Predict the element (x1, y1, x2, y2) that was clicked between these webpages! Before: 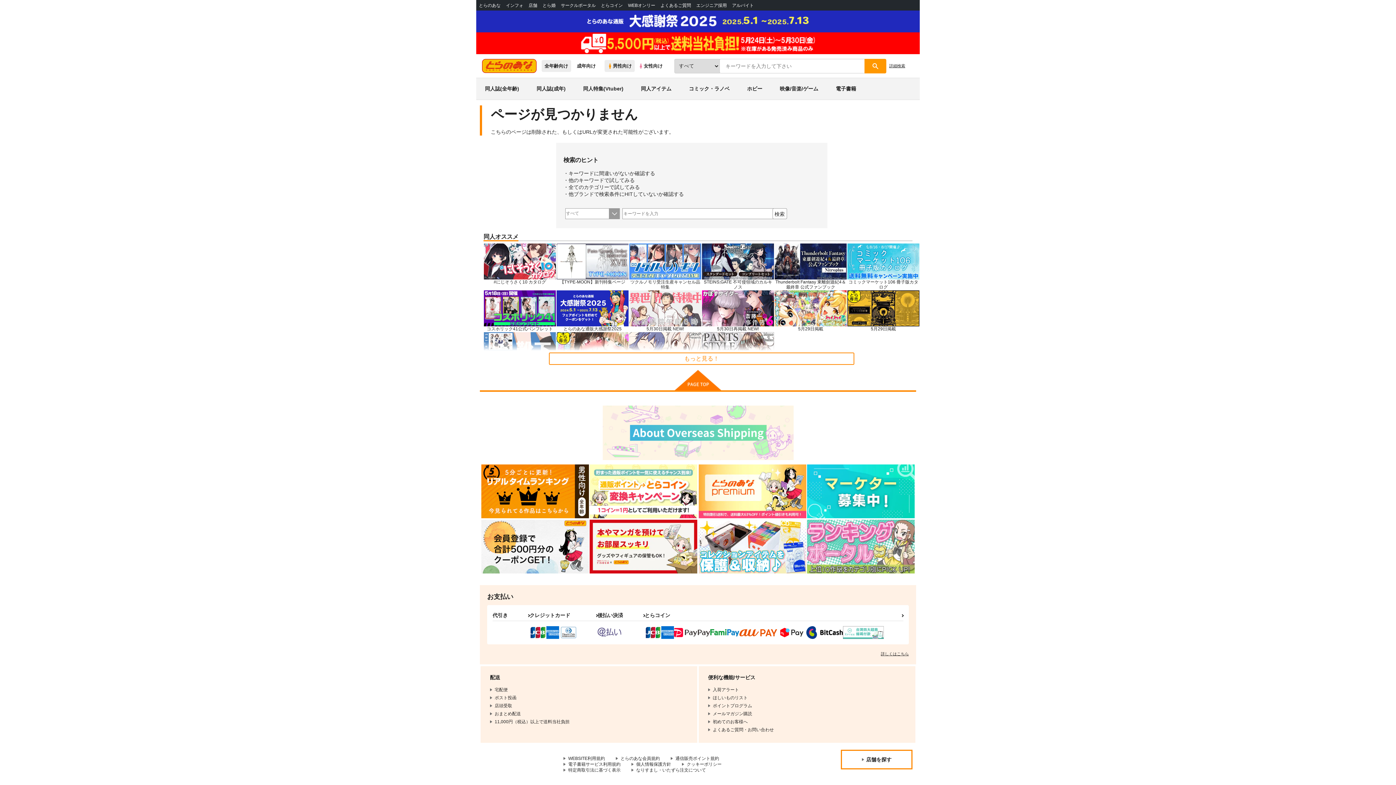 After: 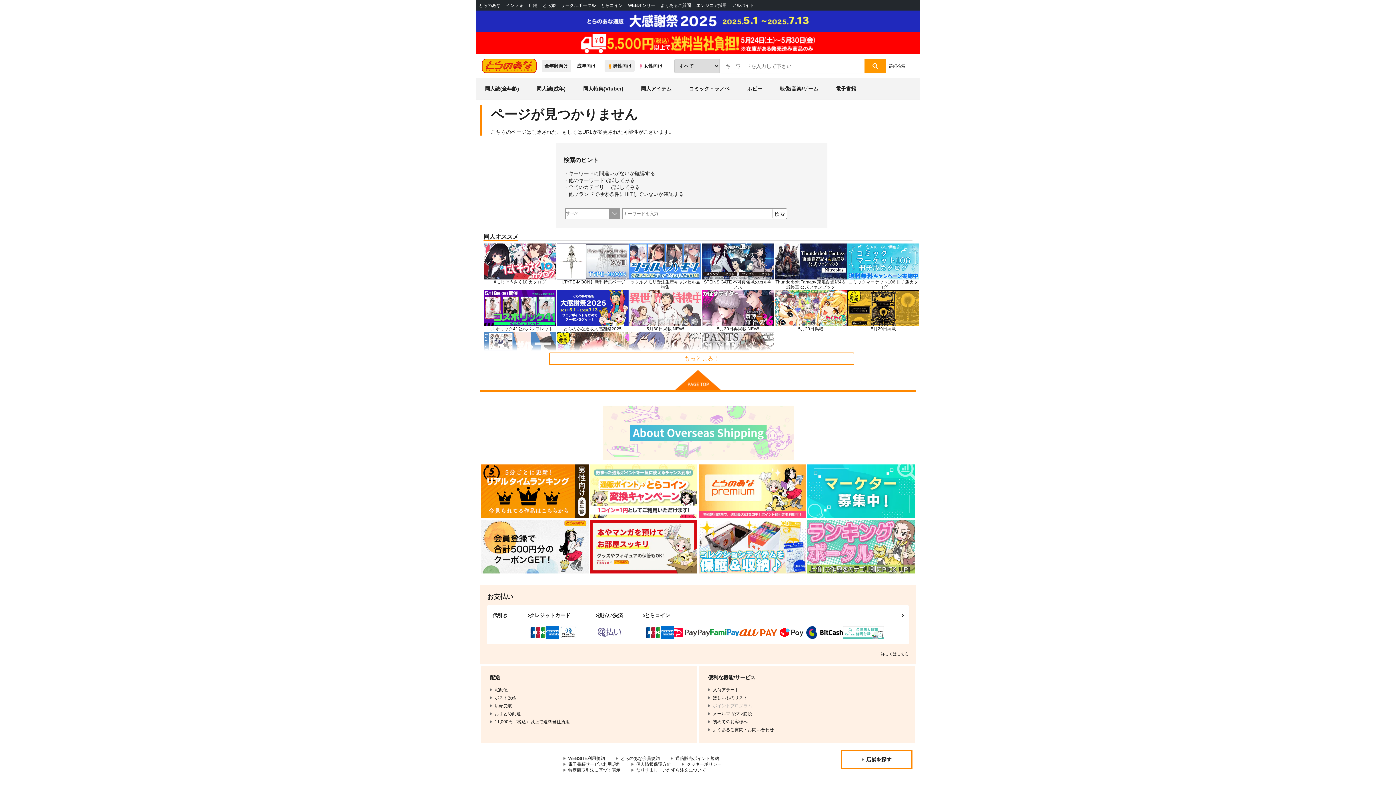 Action: bbox: (708, 703, 906, 709) label: ポイントプログラム